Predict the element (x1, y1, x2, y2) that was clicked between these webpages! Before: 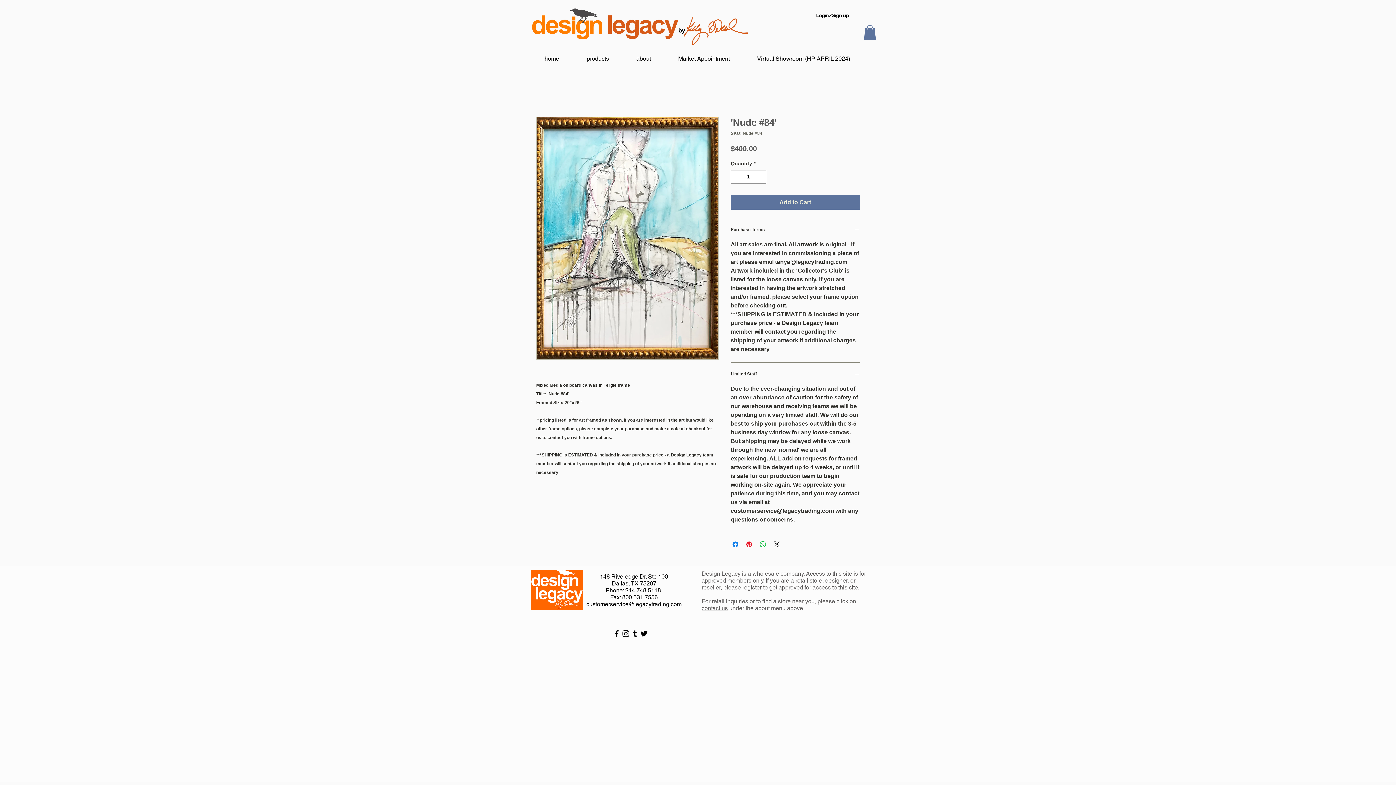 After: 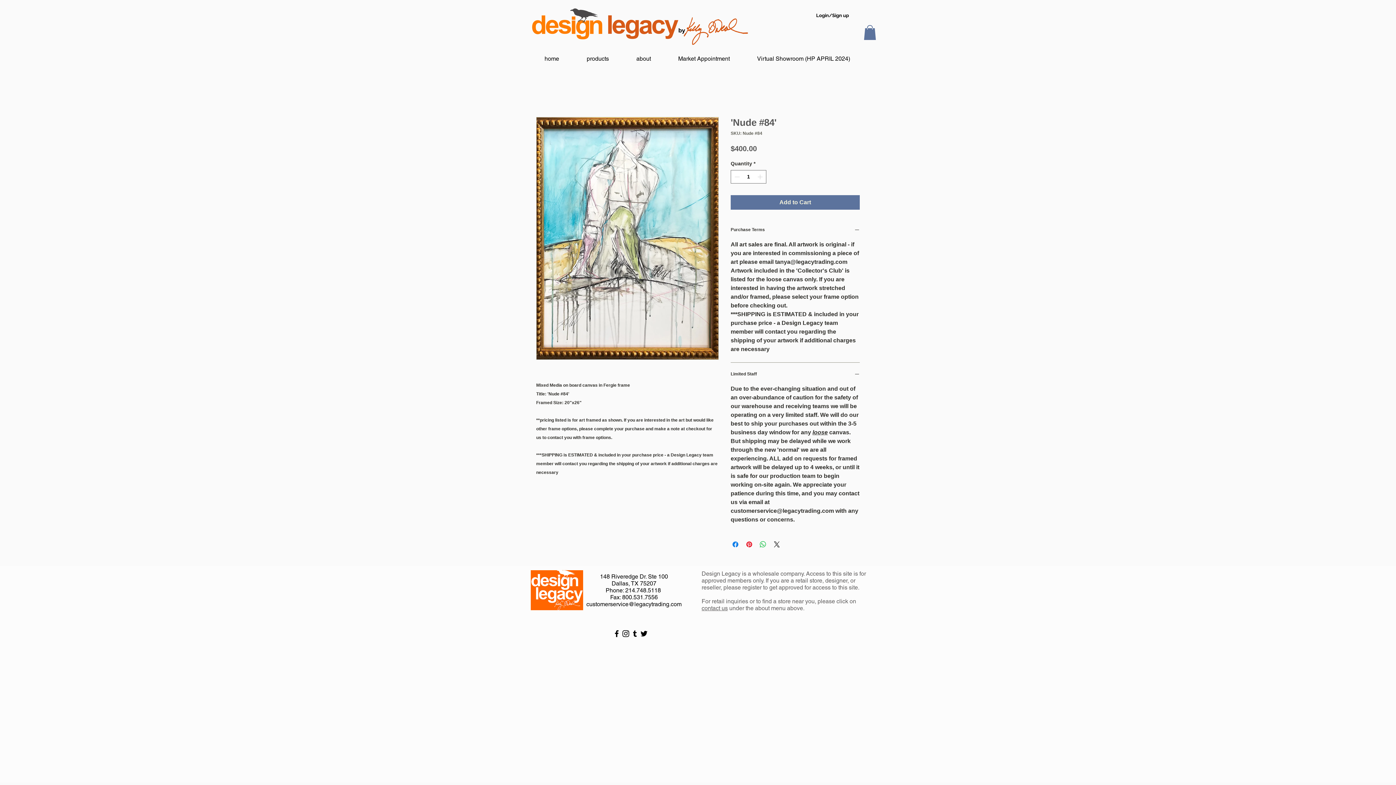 Action: label: Black Facebook Icon bbox: (612, 629, 621, 638)